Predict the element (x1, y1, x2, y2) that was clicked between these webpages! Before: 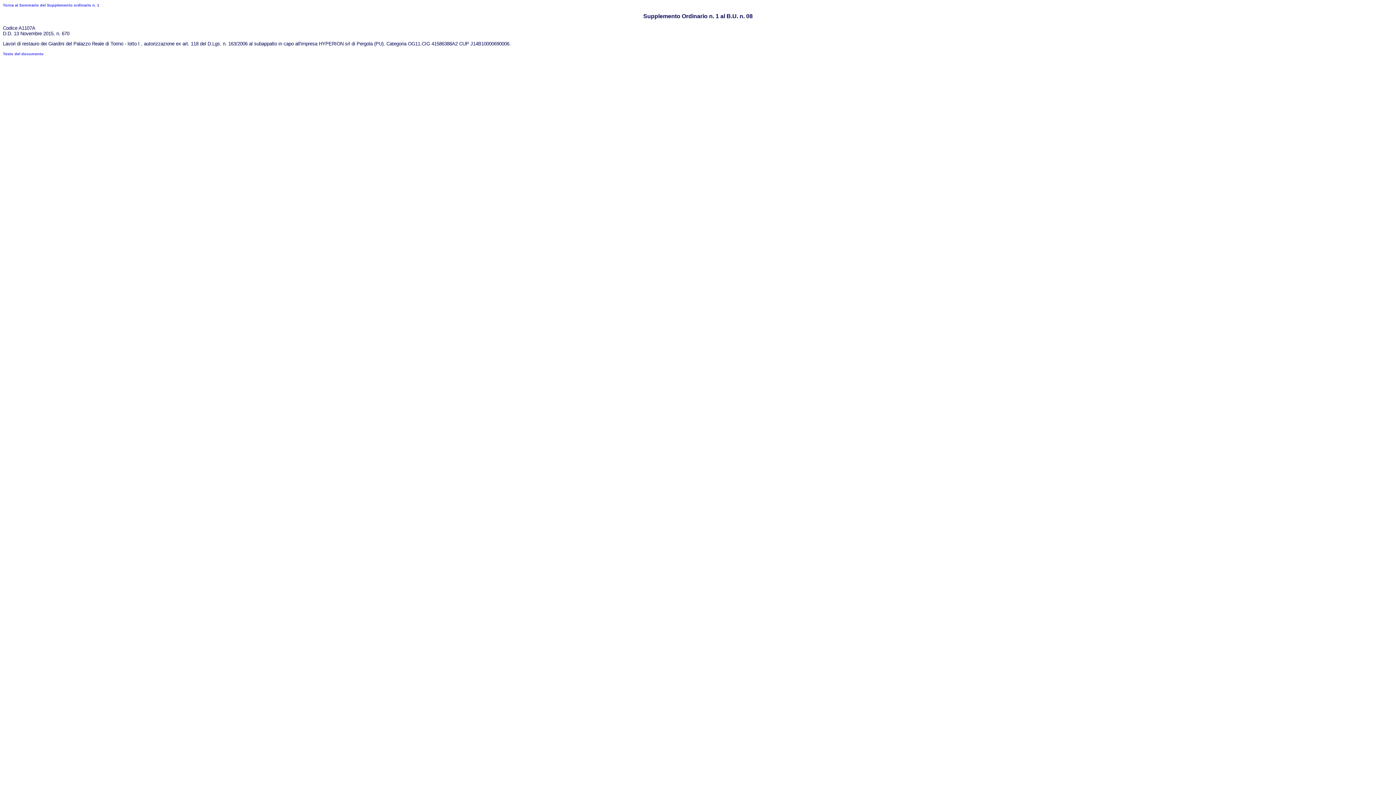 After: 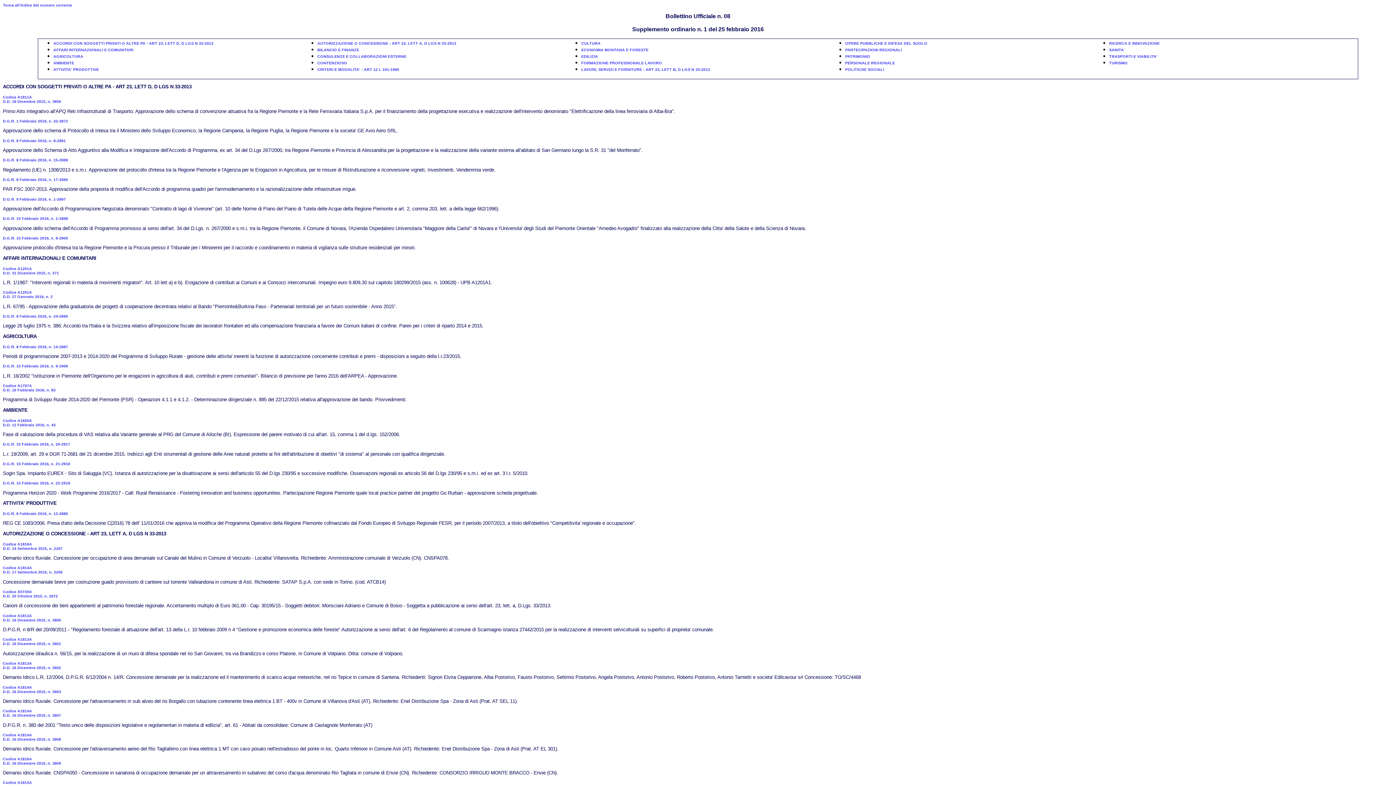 Action: label: Torna al Sommario del Supplemento ordinario n. 1 bbox: (2, 2, 99, 7)